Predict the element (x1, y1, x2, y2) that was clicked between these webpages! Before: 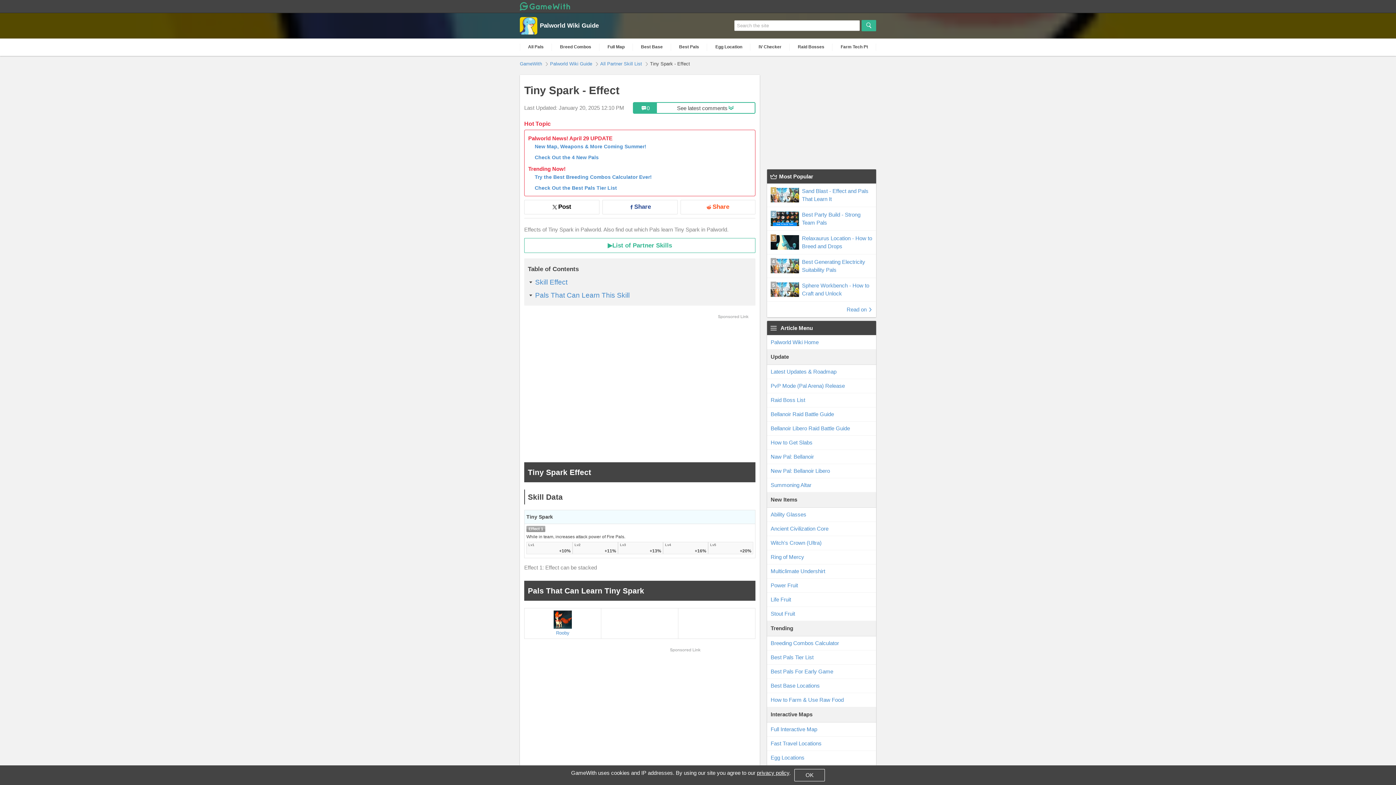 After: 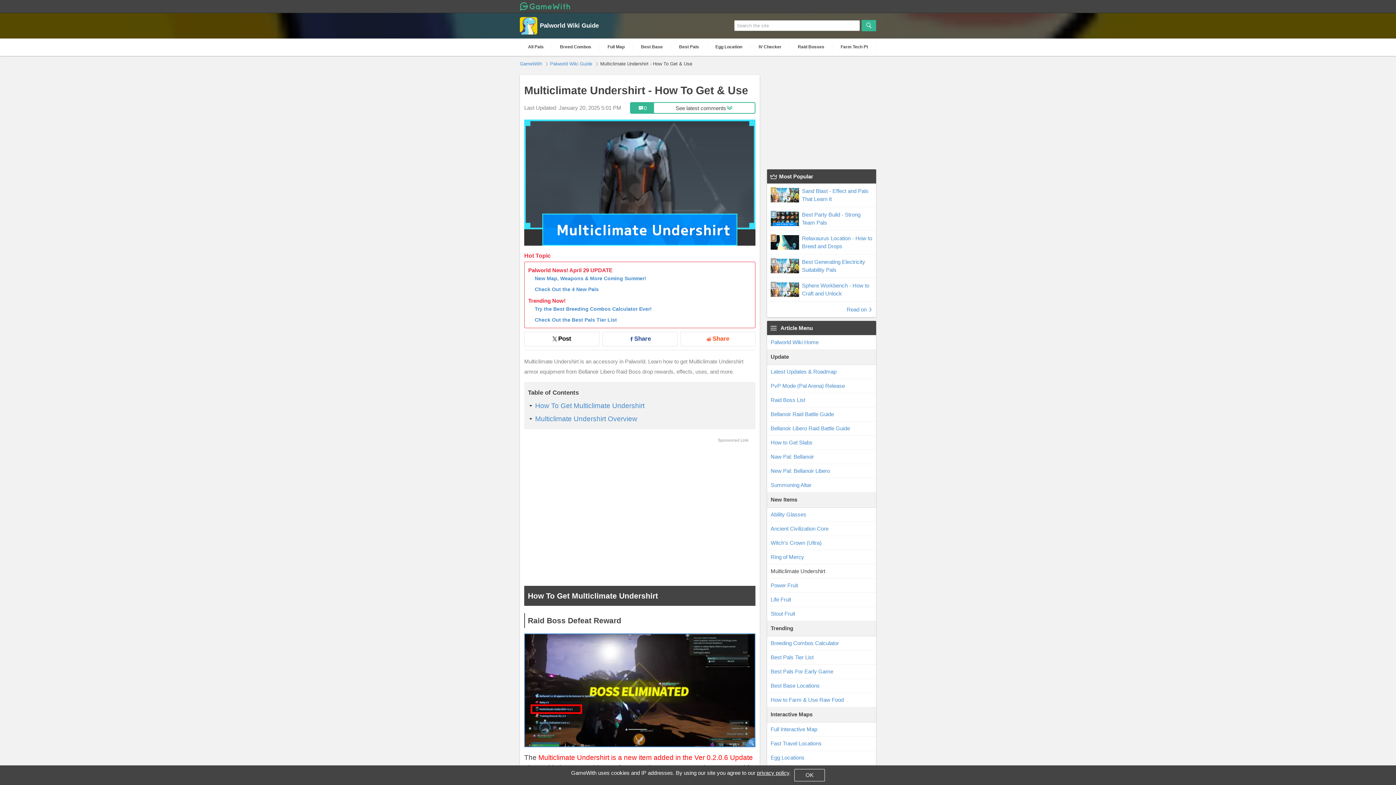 Action: bbox: (767, 564, 876, 578) label: Multiclimate Undershirt